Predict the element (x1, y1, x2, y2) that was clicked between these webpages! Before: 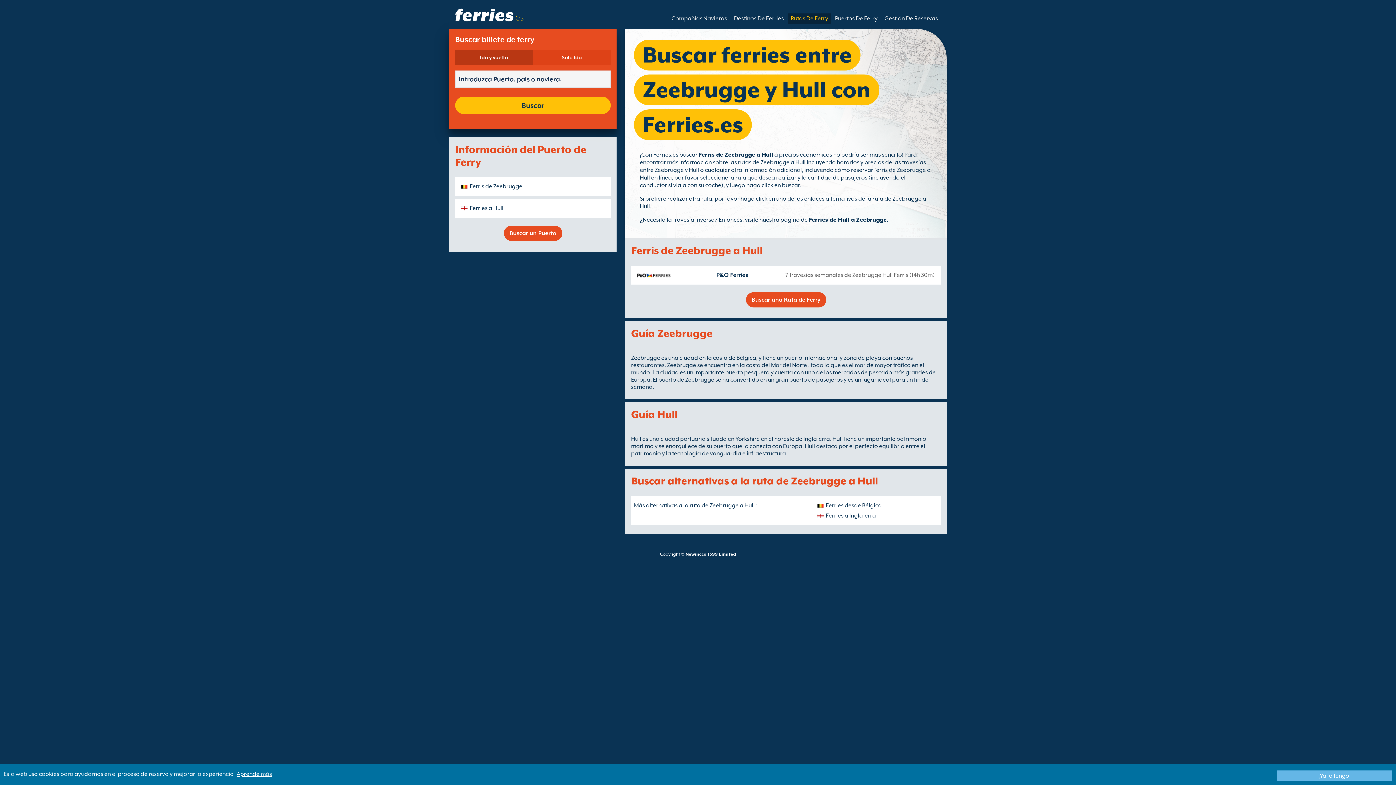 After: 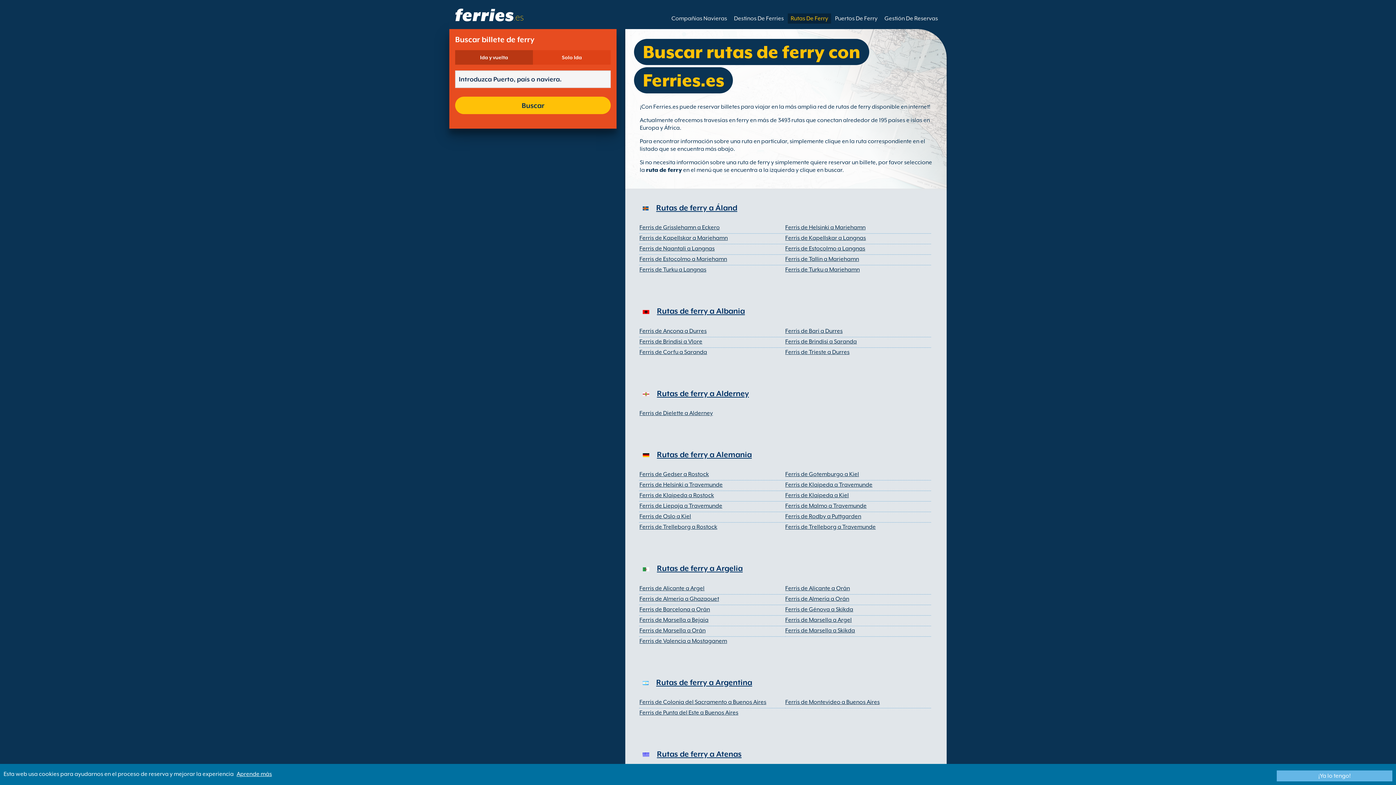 Action: bbox: (746, 292, 826, 307) label: Buscar una Ruta de Ferry